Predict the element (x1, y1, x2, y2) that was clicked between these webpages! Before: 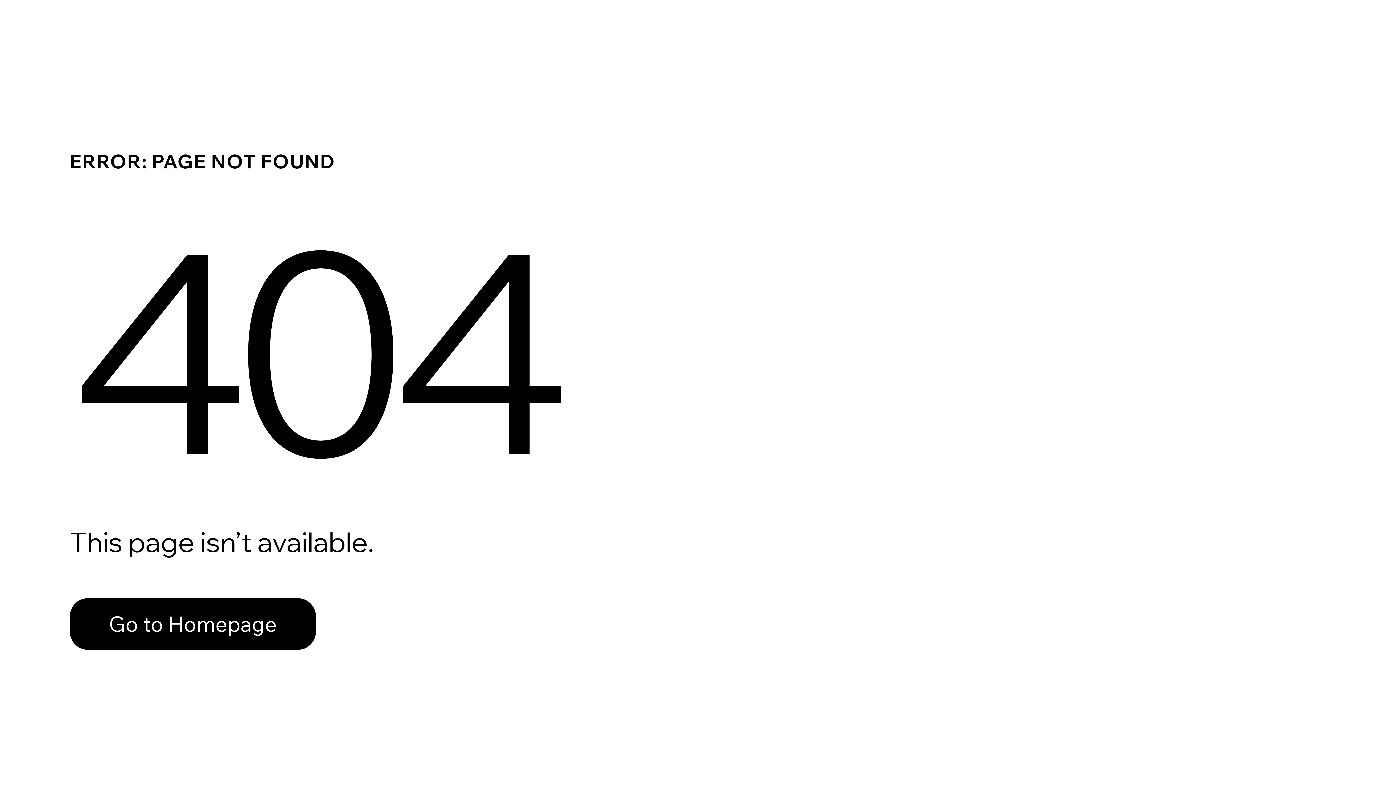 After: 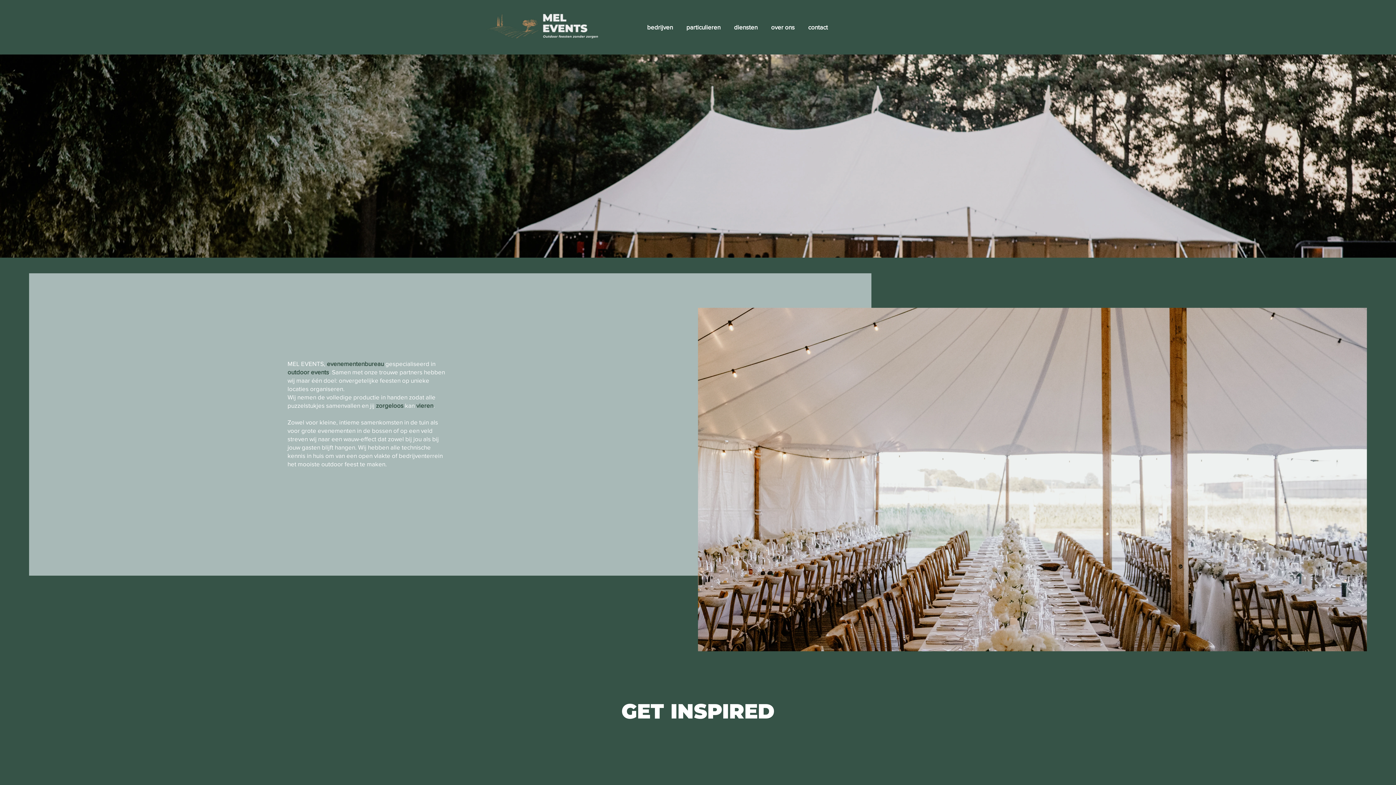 Action: label: Go to Homepage bbox: (69, 598, 316, 650)